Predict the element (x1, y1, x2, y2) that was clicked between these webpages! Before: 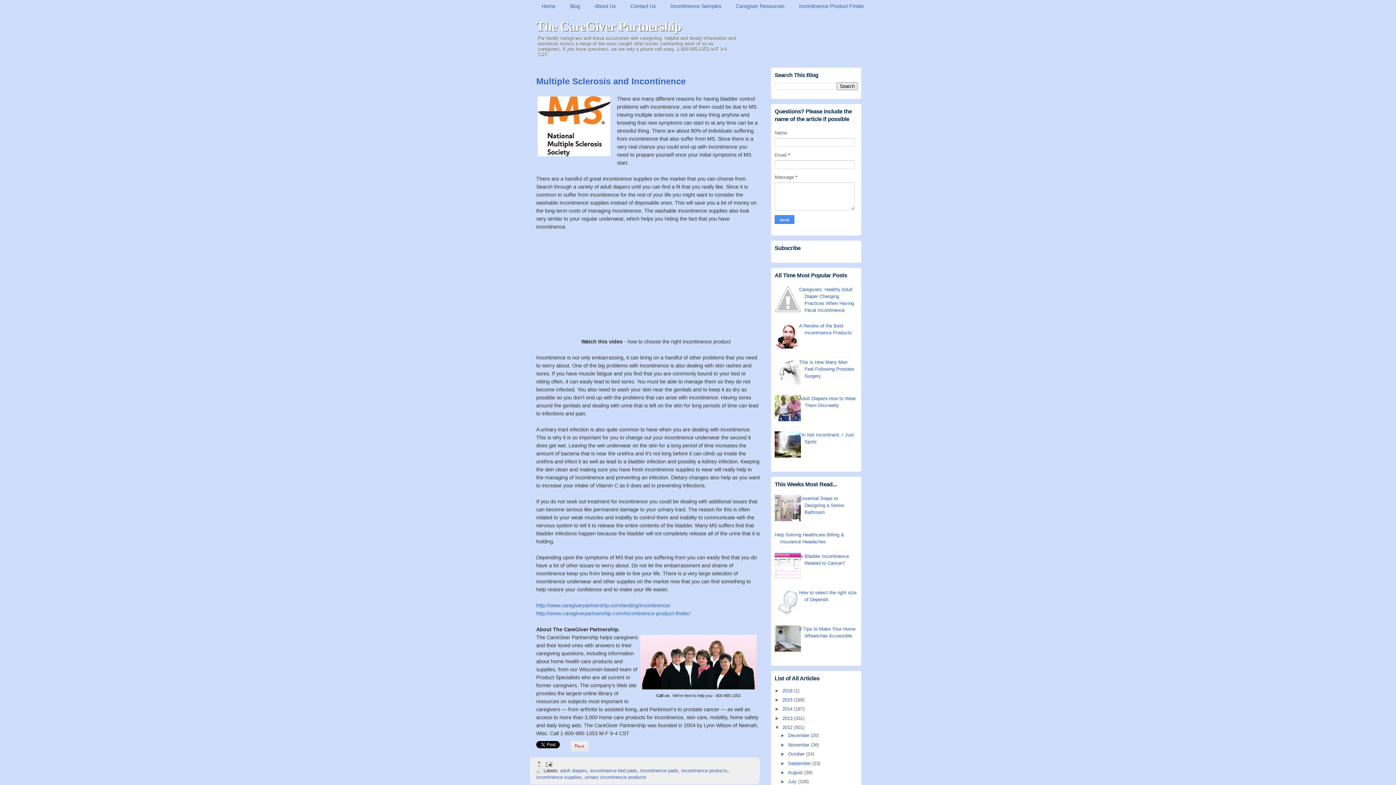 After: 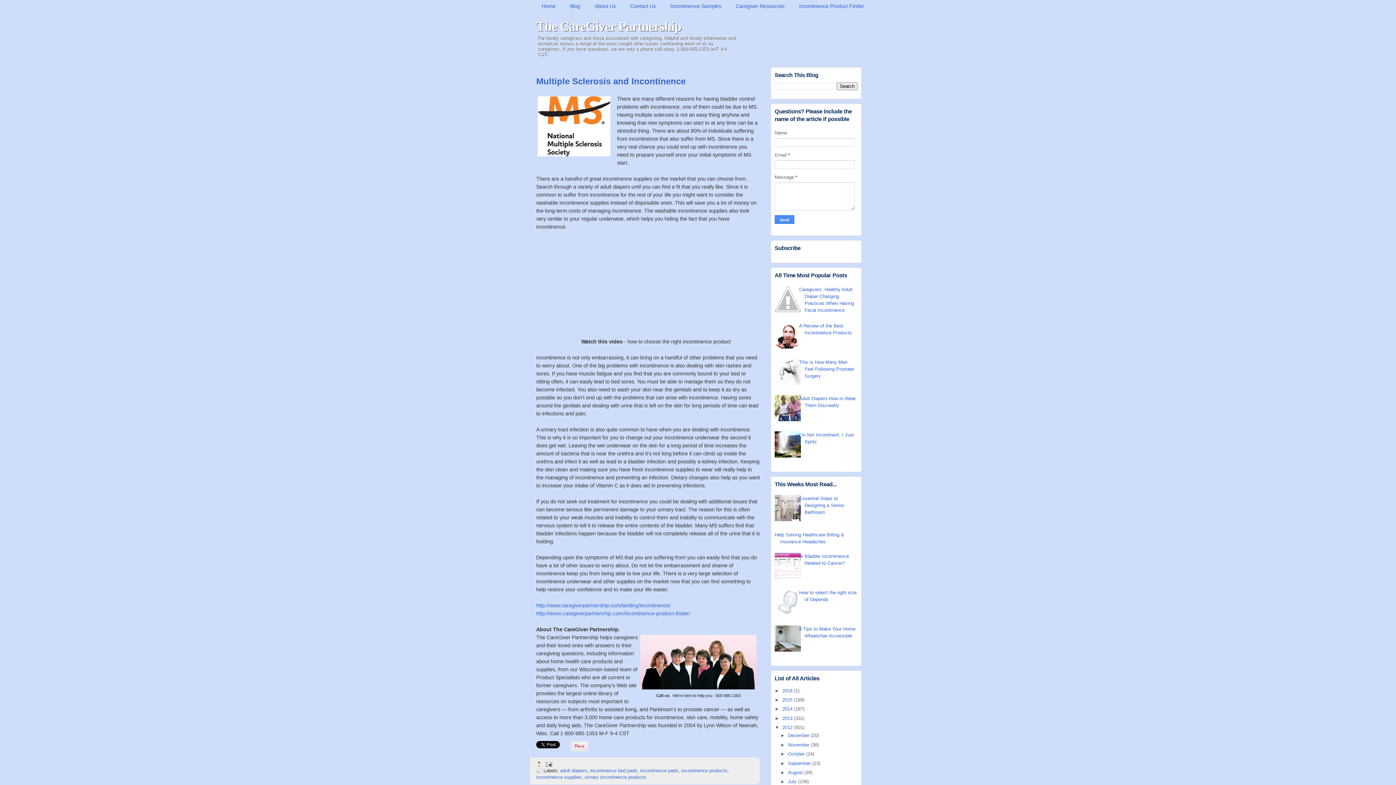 Action: bbox: (774, 417, 802, 422)